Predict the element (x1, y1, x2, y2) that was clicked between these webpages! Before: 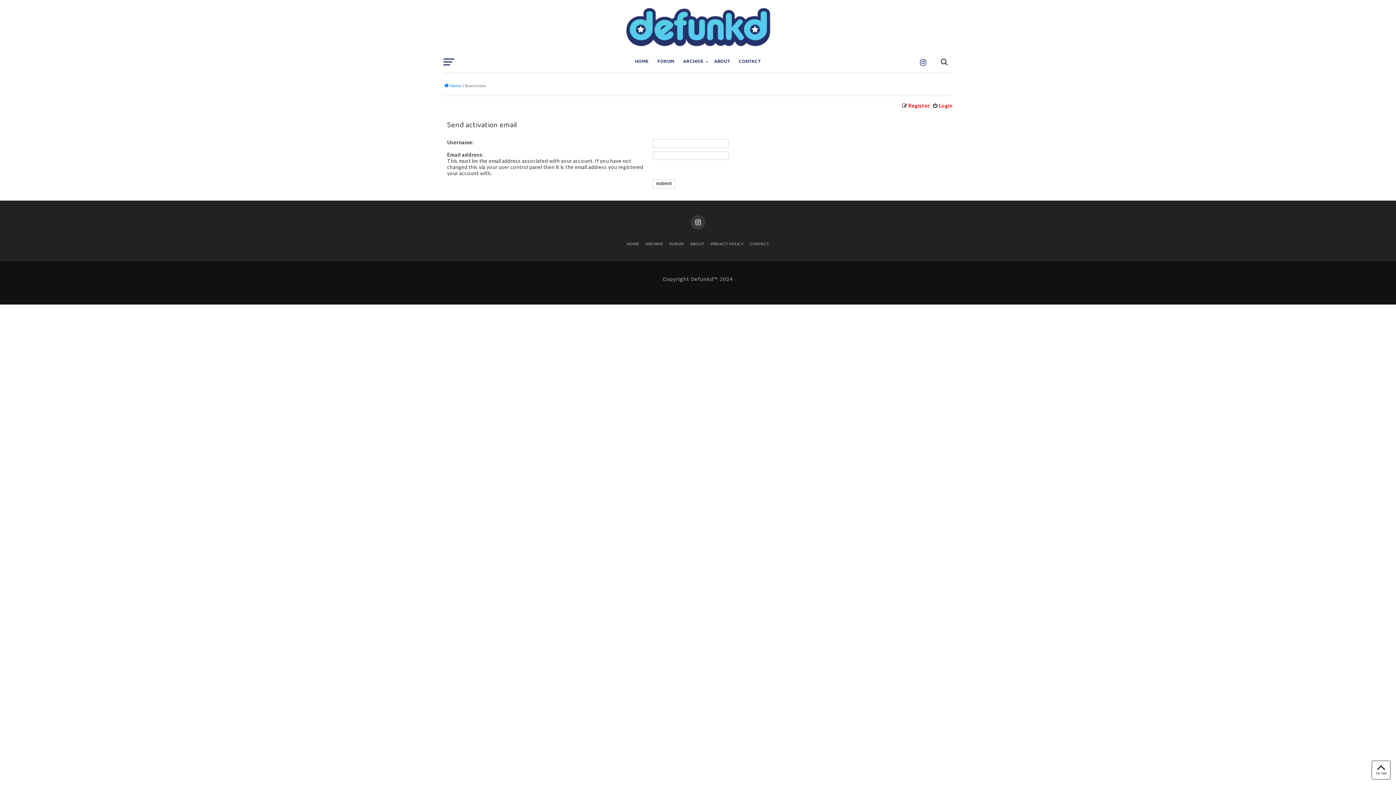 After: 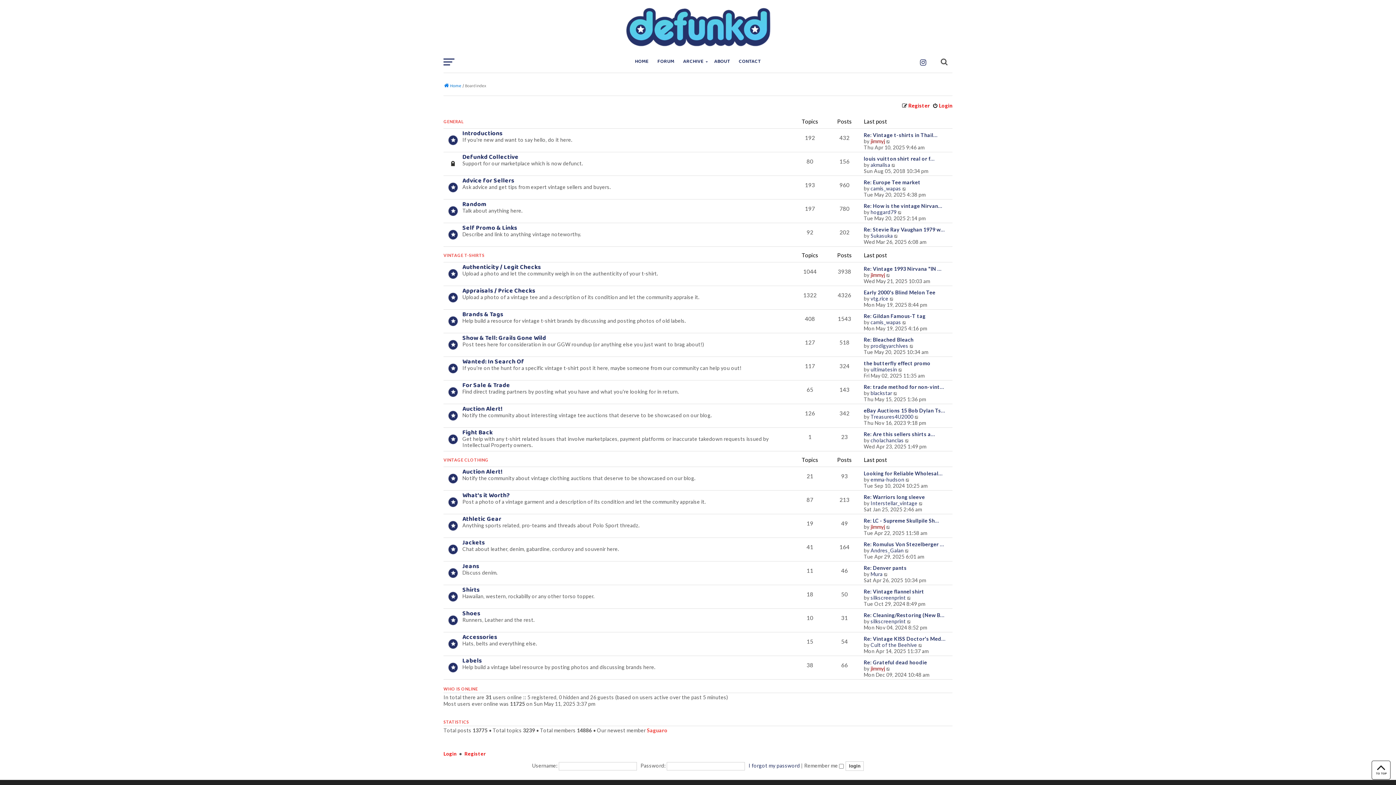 Action: bbox: (653, 50, 678, 72) label: FORUM